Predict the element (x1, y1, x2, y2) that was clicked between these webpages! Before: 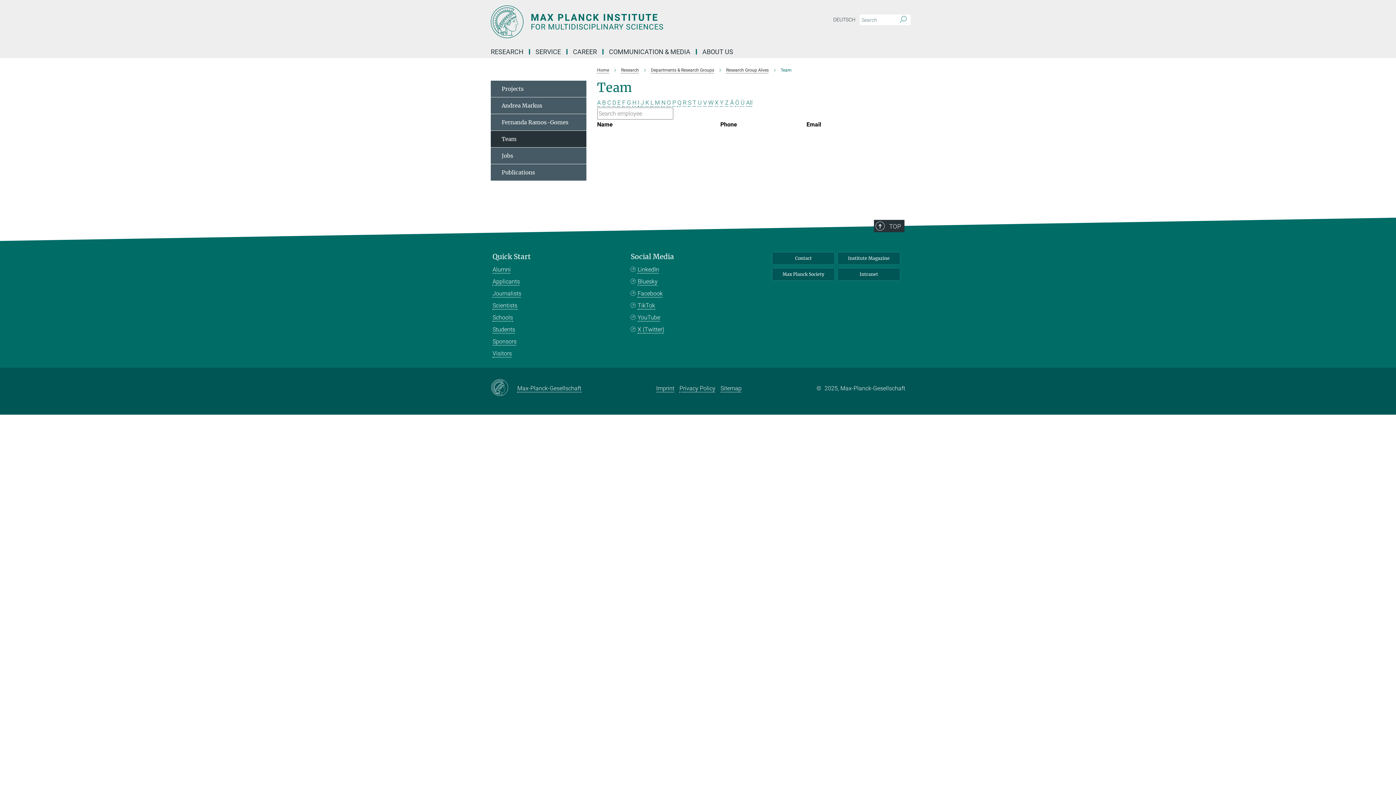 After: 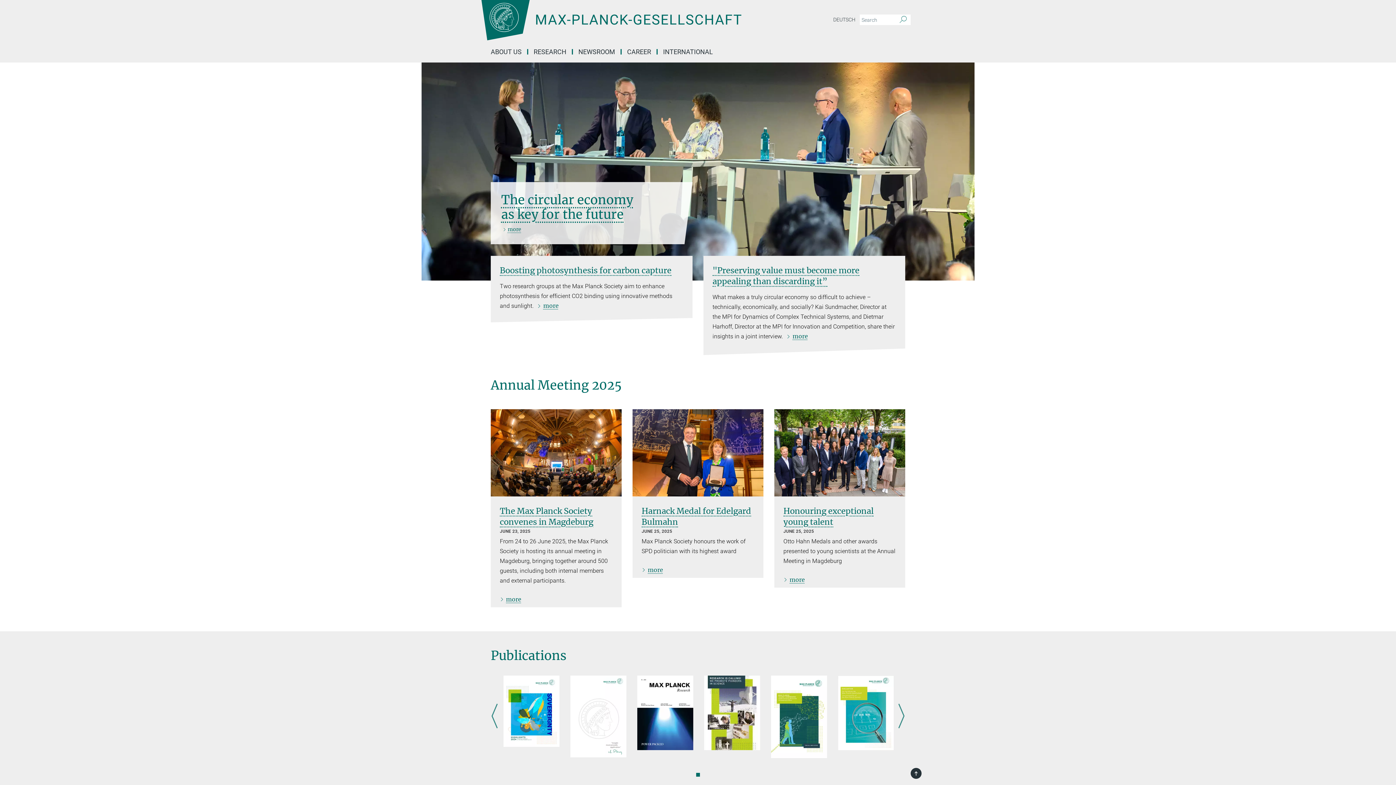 Action: label: Max Planck Society bbox: (772, 268, 834, 280)